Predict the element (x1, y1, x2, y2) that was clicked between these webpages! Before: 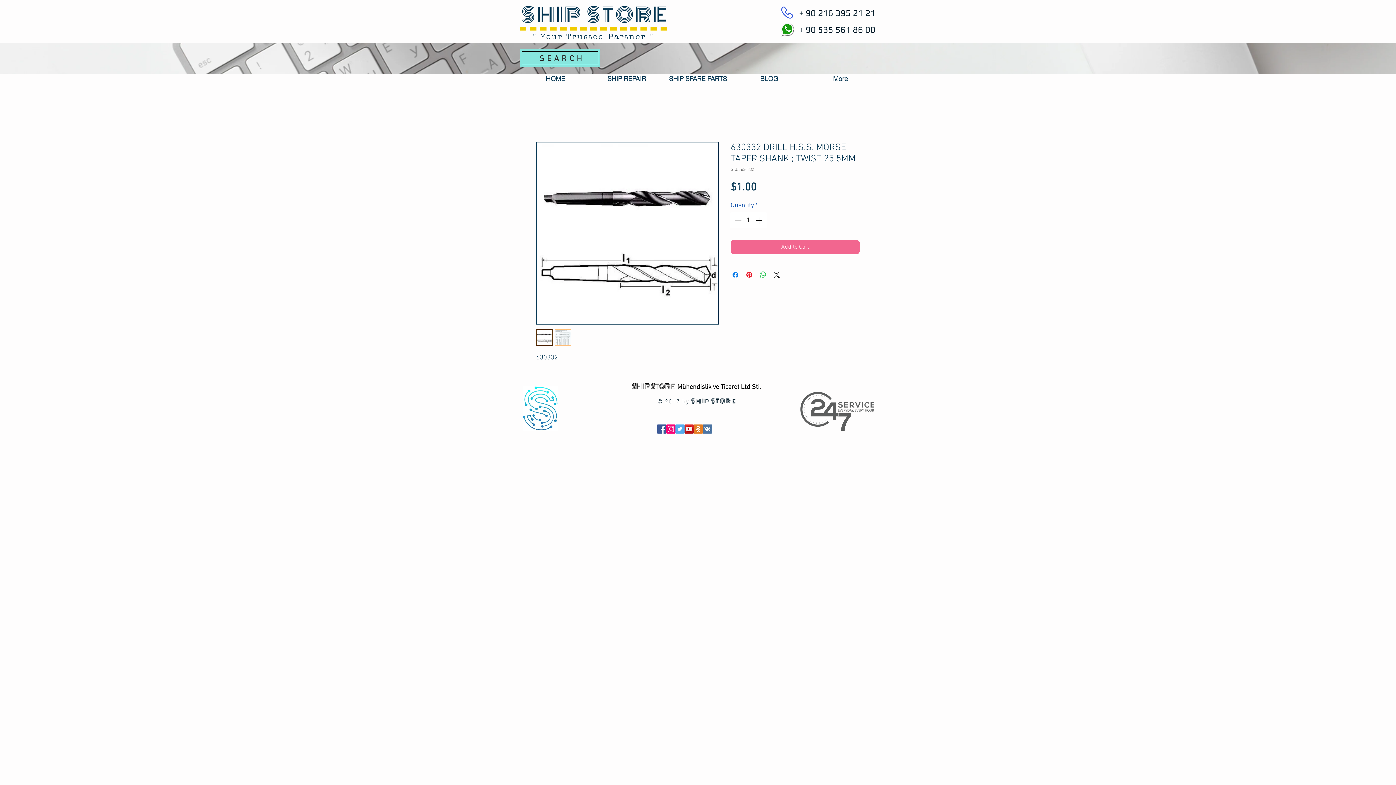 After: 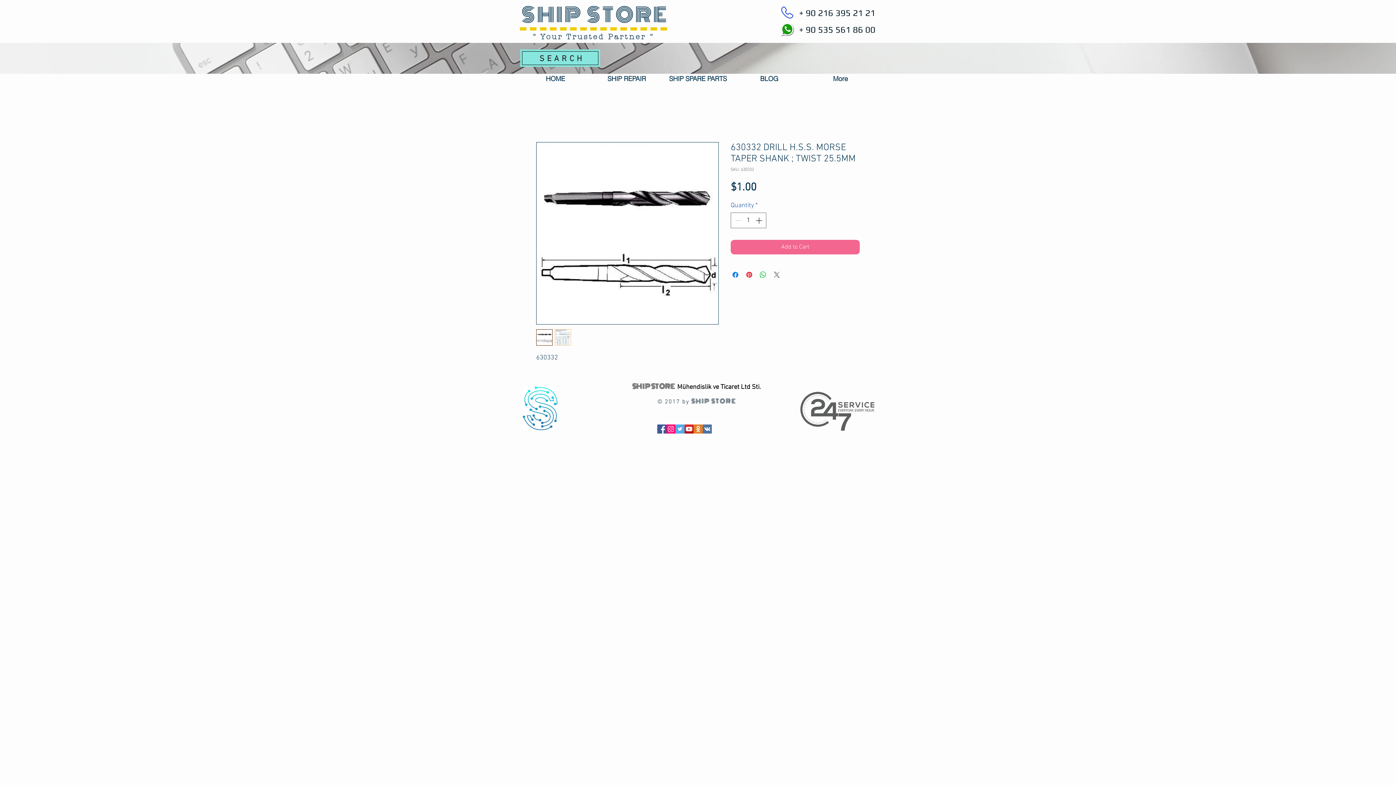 Action: bbox: (772, 270, 781, 279) label: Share on X